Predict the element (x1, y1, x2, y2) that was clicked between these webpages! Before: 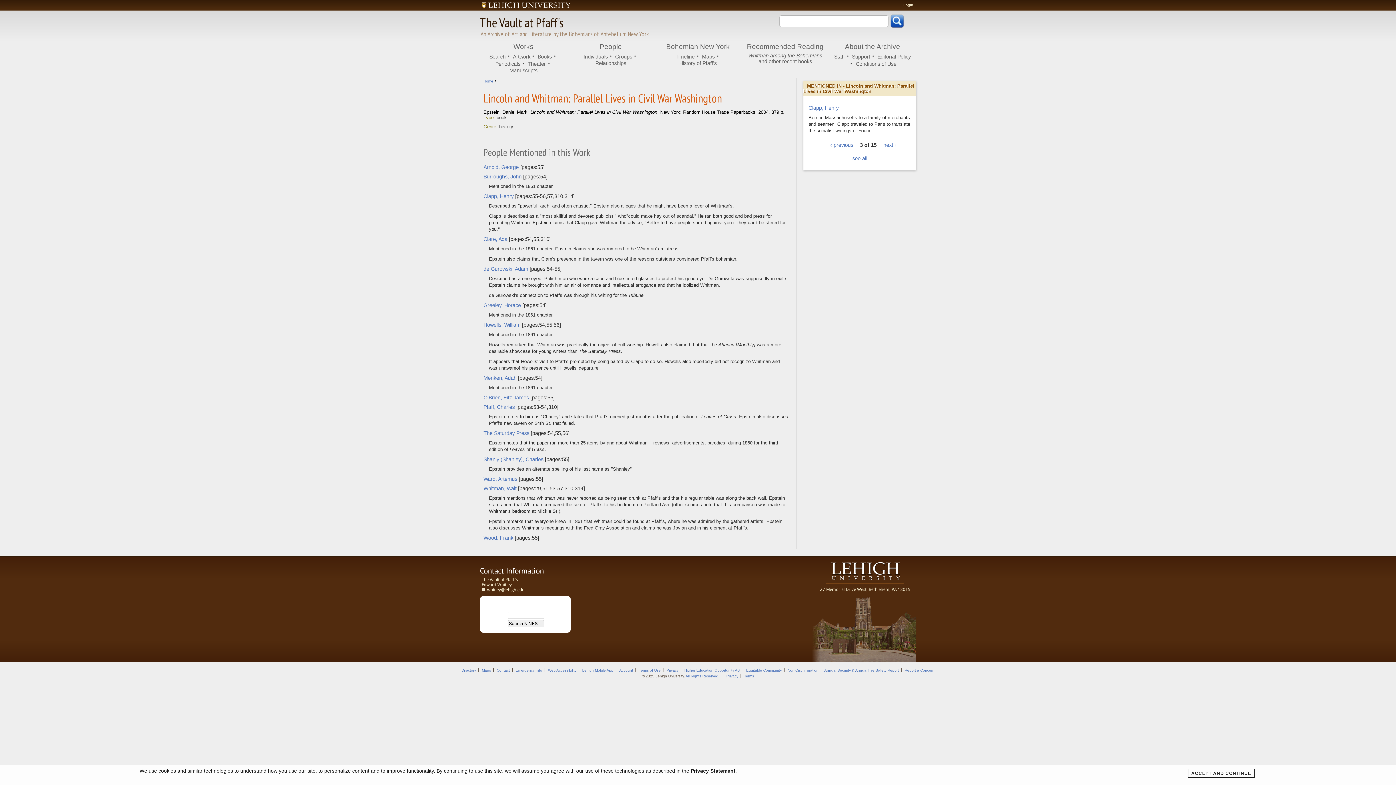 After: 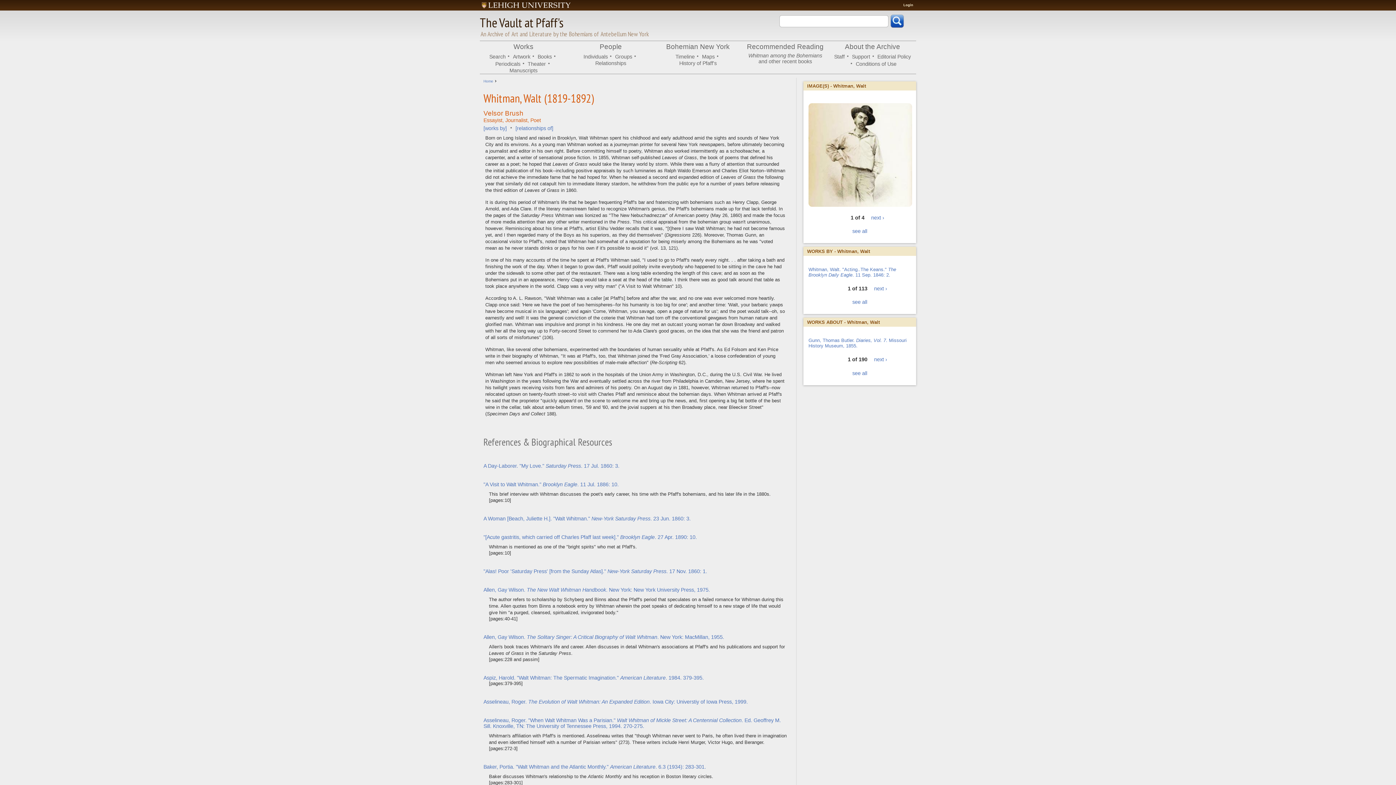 Action: bbox: (483, 485, 516, 491) label: Whitman, Walt